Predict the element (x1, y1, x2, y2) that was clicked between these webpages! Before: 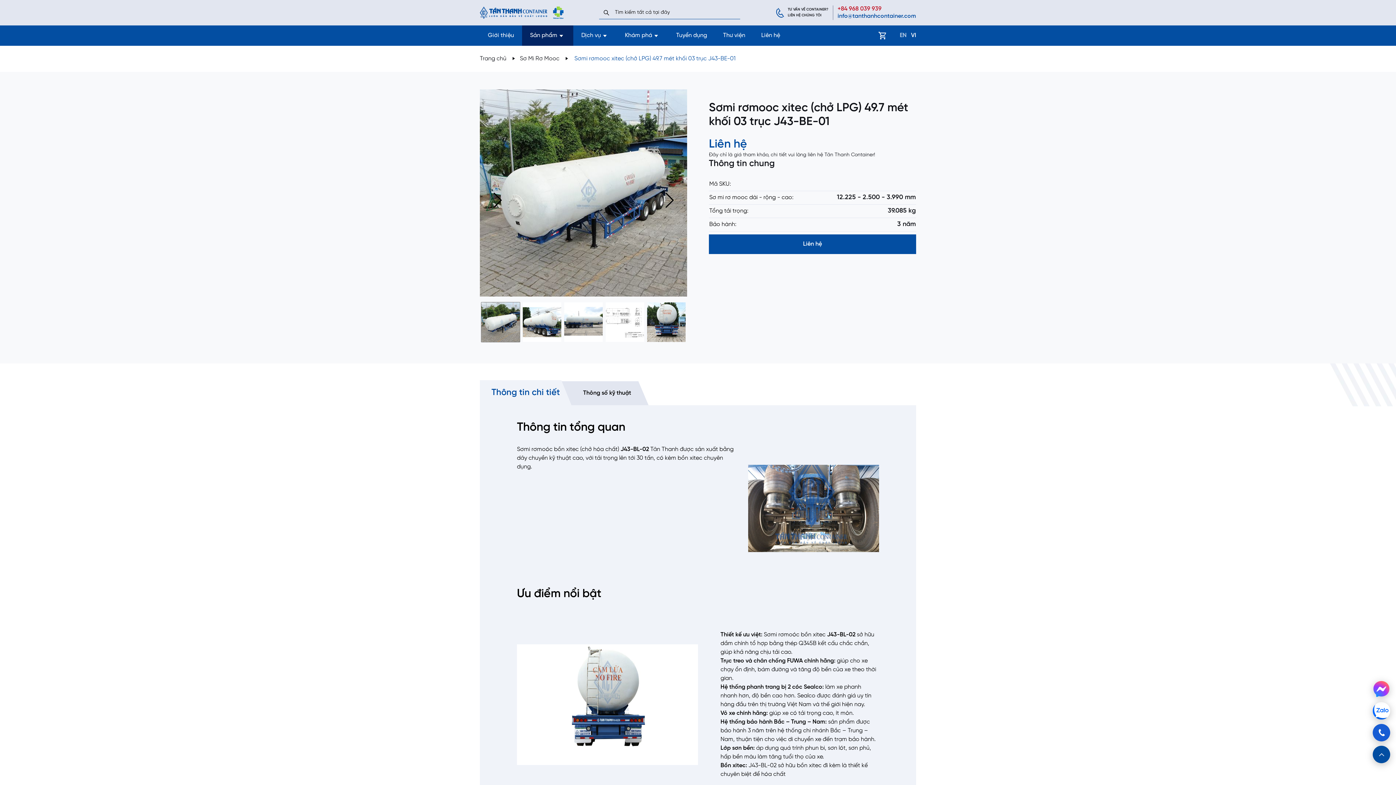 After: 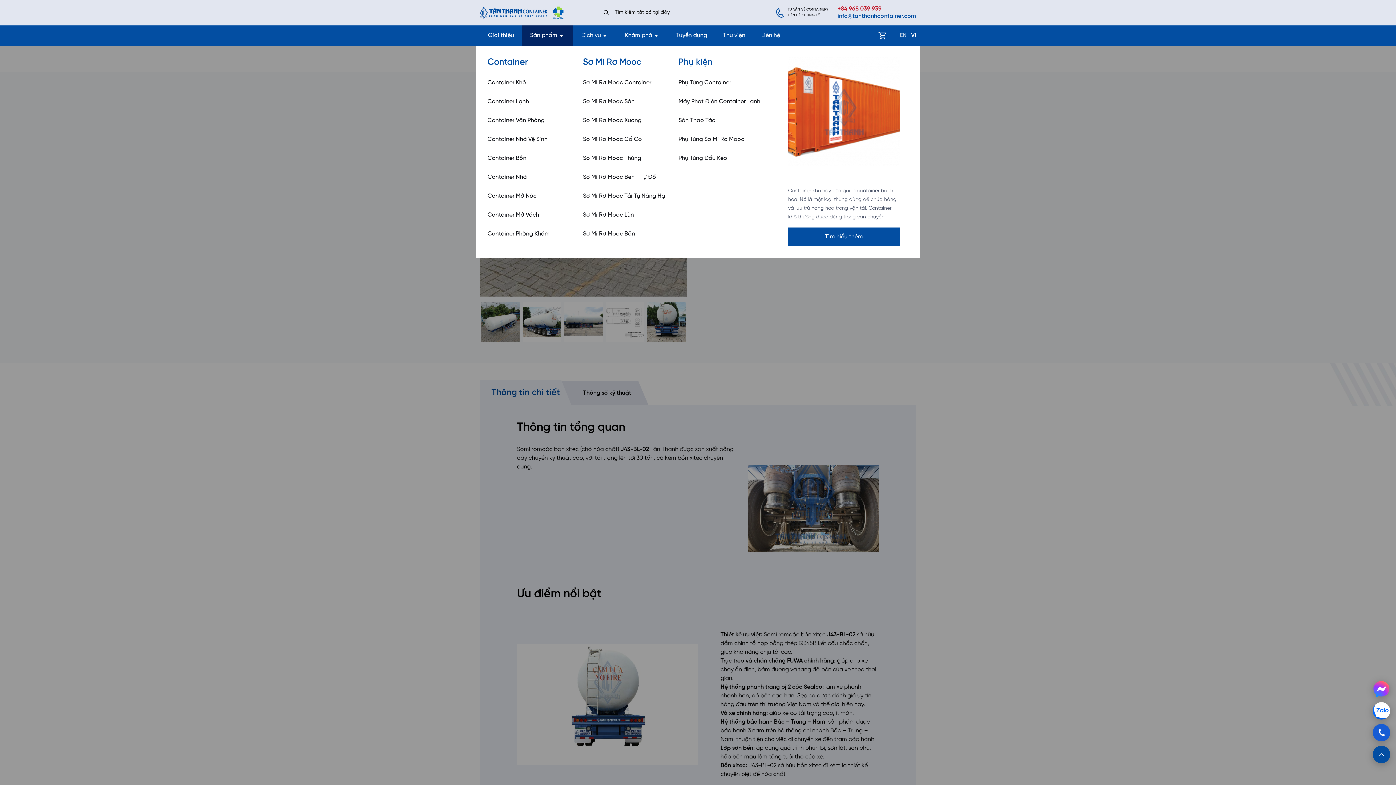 Action: bbox: (522, 25, 573, 45) label: Sản phẩm